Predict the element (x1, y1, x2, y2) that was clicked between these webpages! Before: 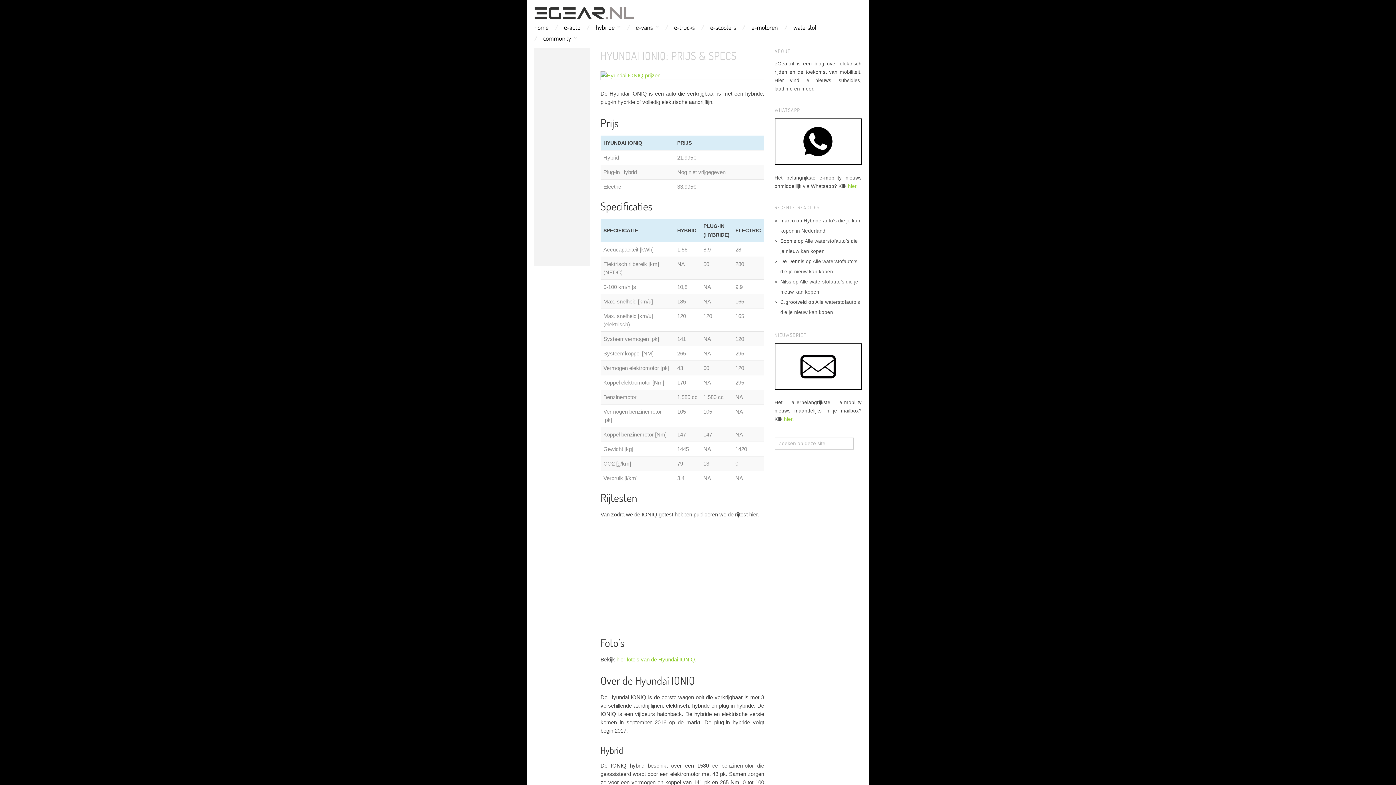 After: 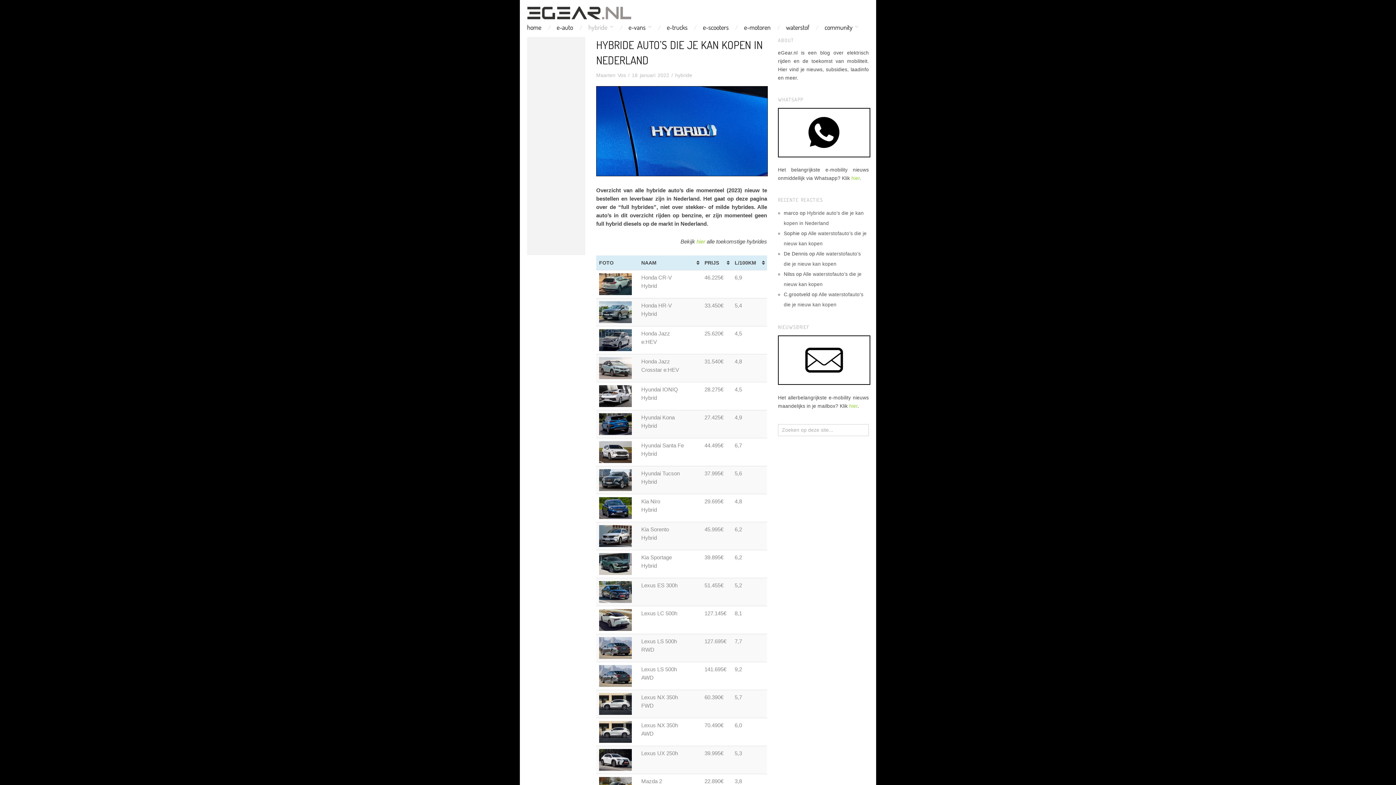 Action: bbox: (595, 23, 620, 30) label: hybride